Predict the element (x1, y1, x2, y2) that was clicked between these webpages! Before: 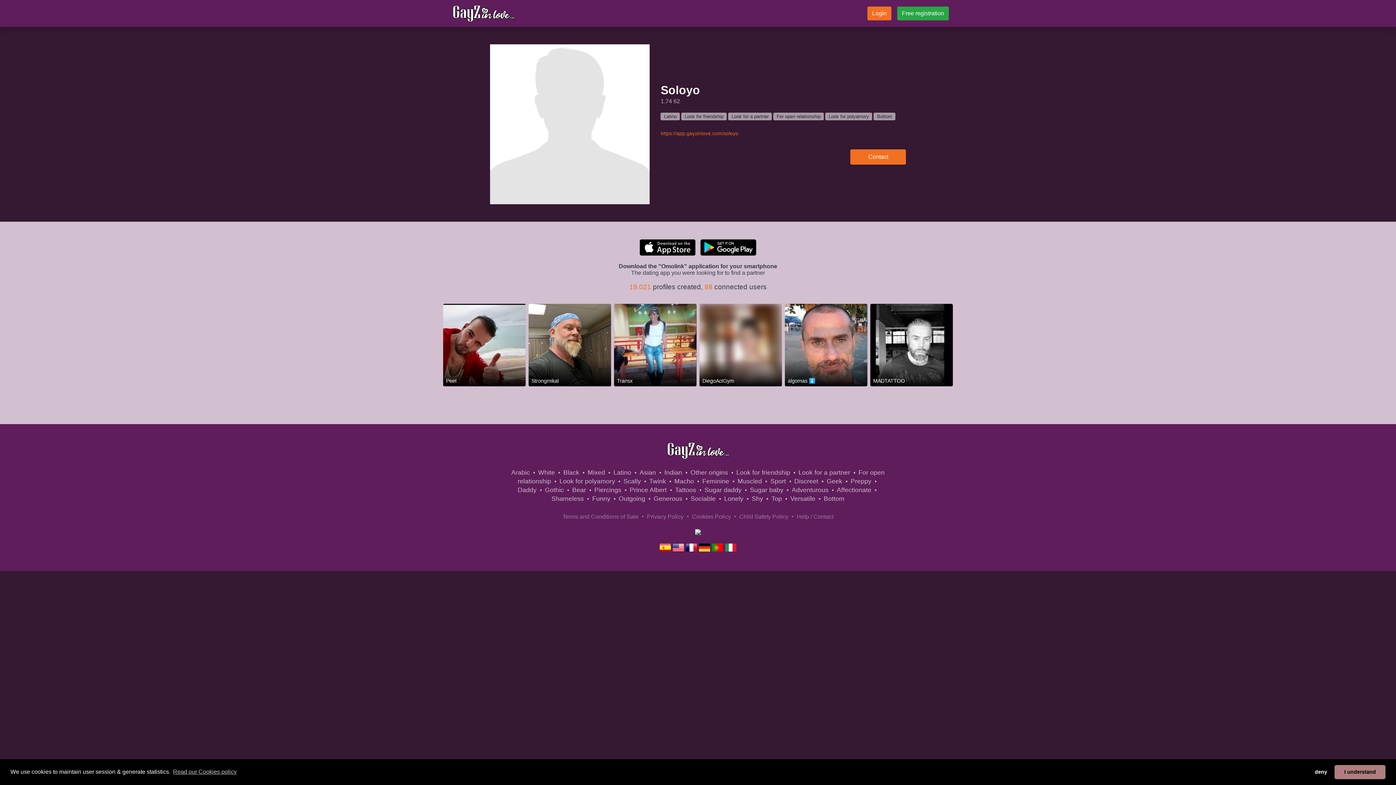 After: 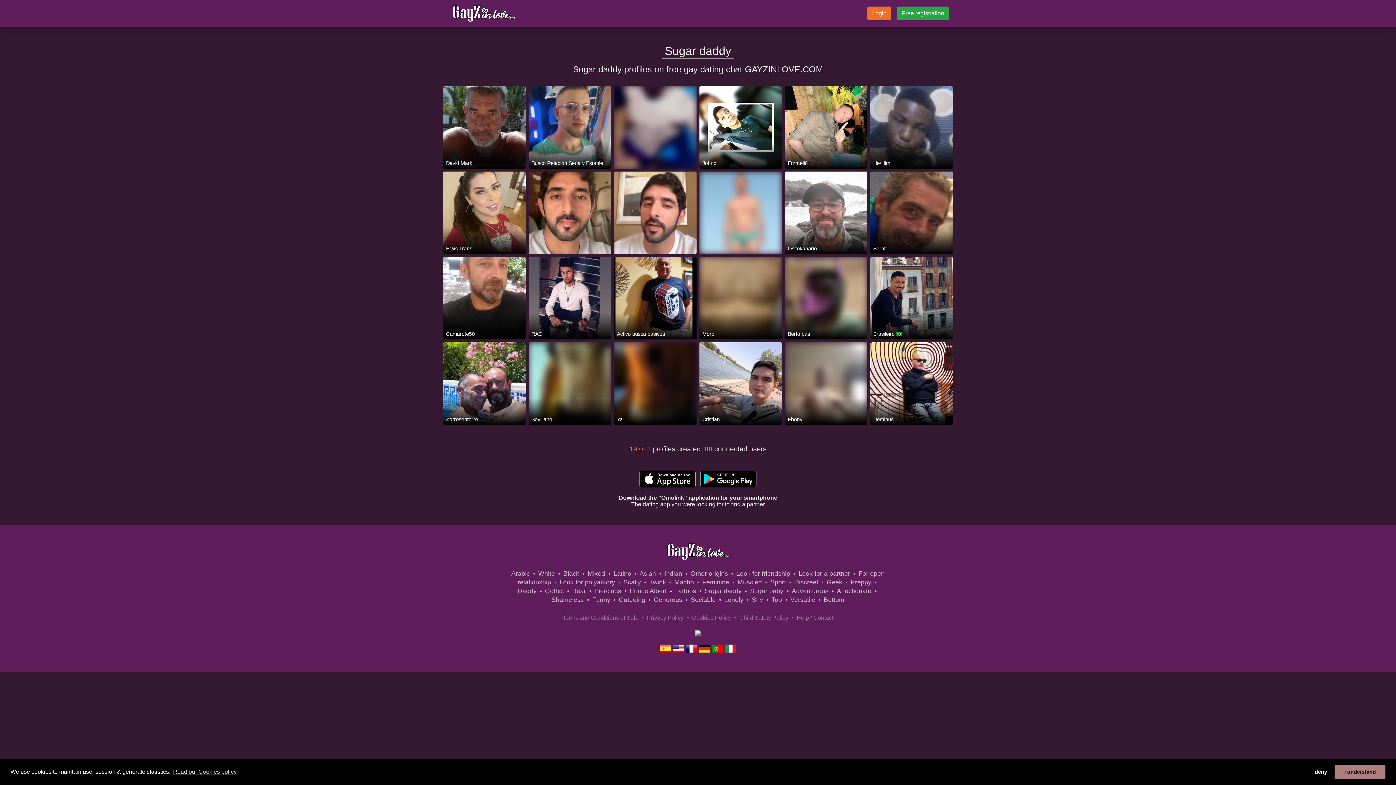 Action: label: Sugar daddy bbox: (704, 486, 741, 493)